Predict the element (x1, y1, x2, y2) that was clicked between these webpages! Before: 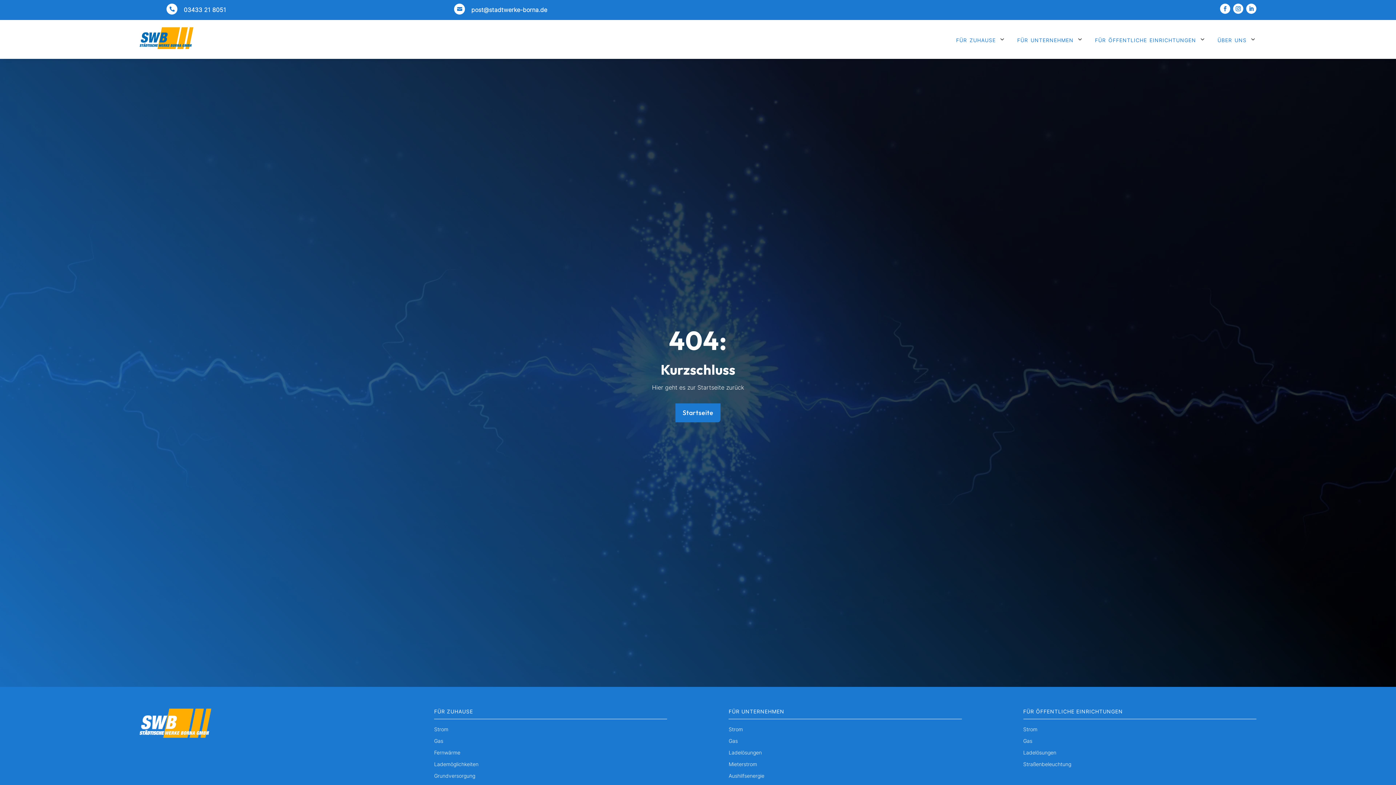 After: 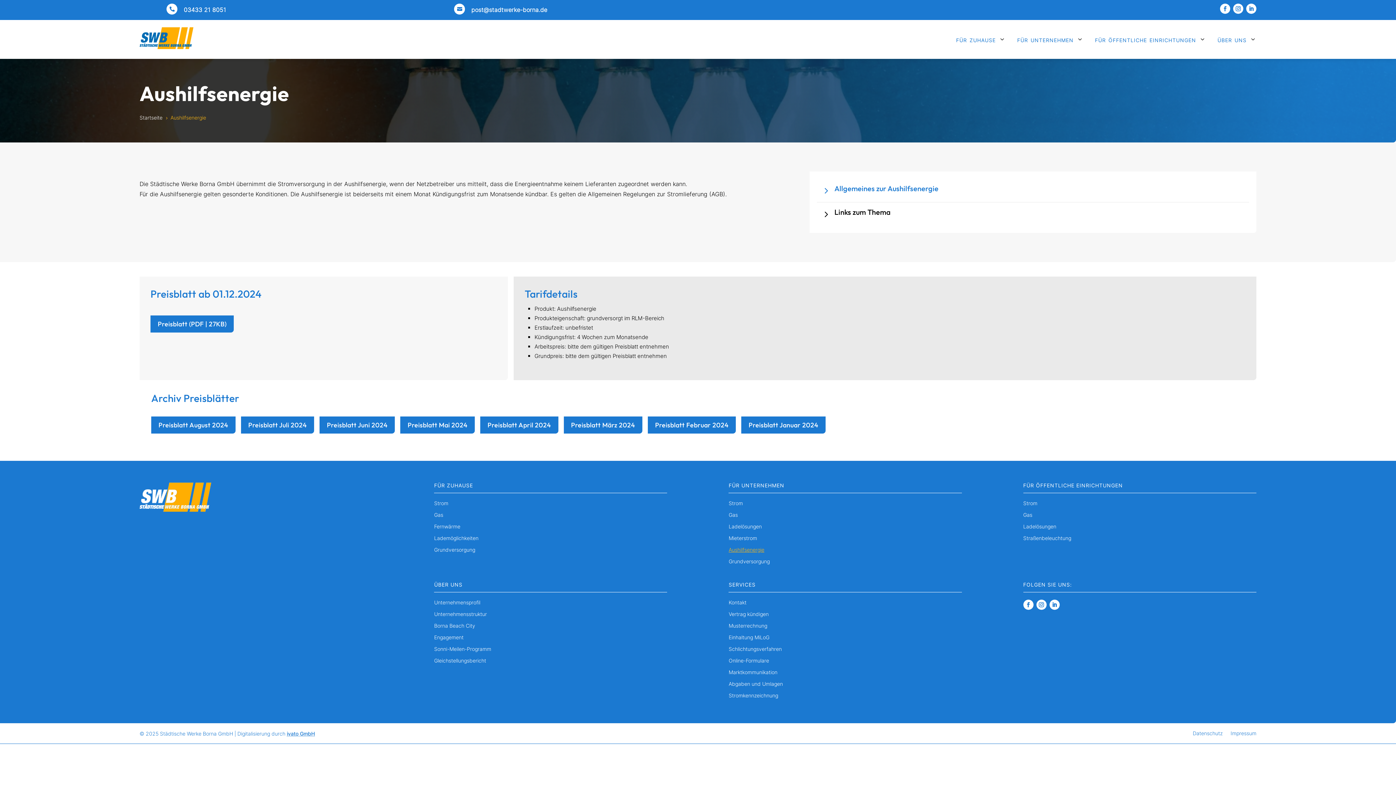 Action: bbox: (728, 773, 764, 782) label: Aushilfsenergie